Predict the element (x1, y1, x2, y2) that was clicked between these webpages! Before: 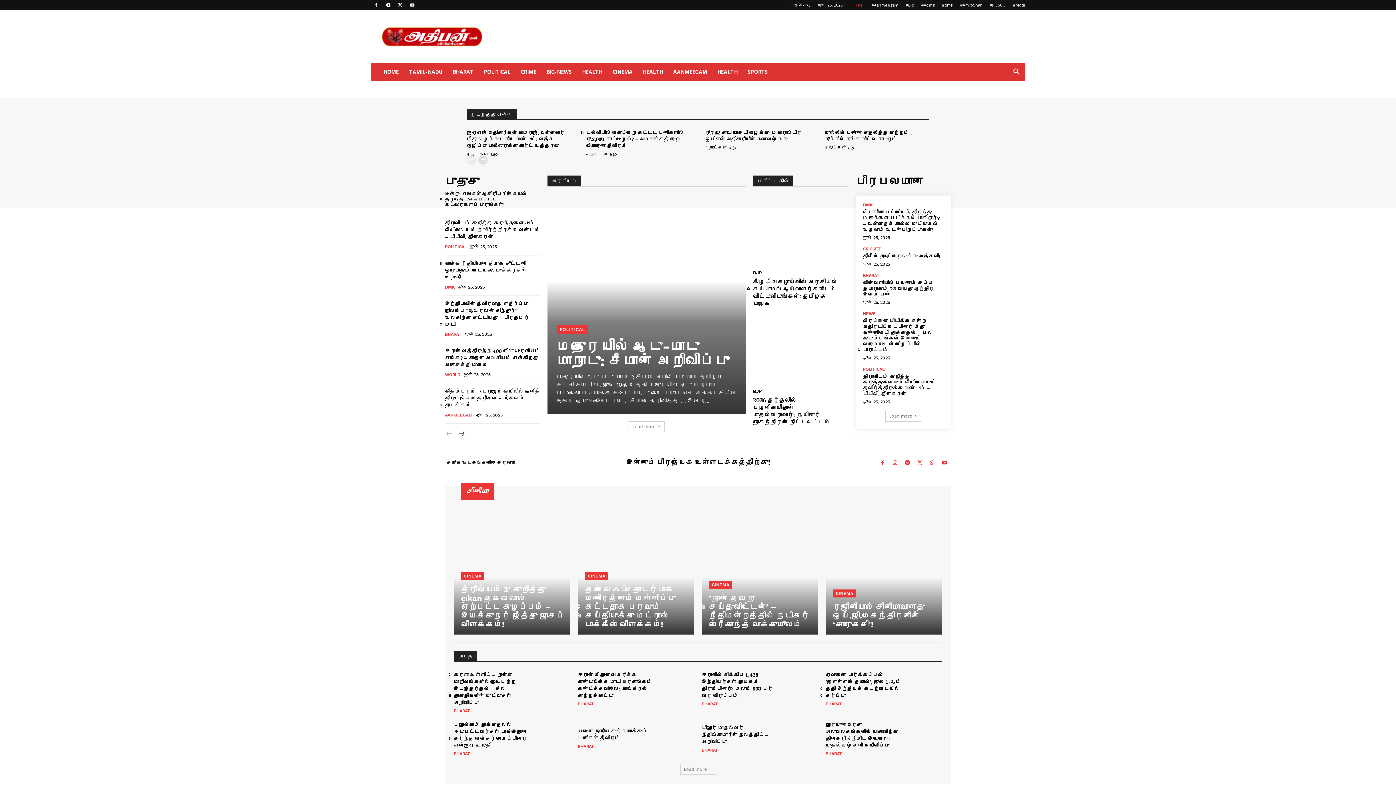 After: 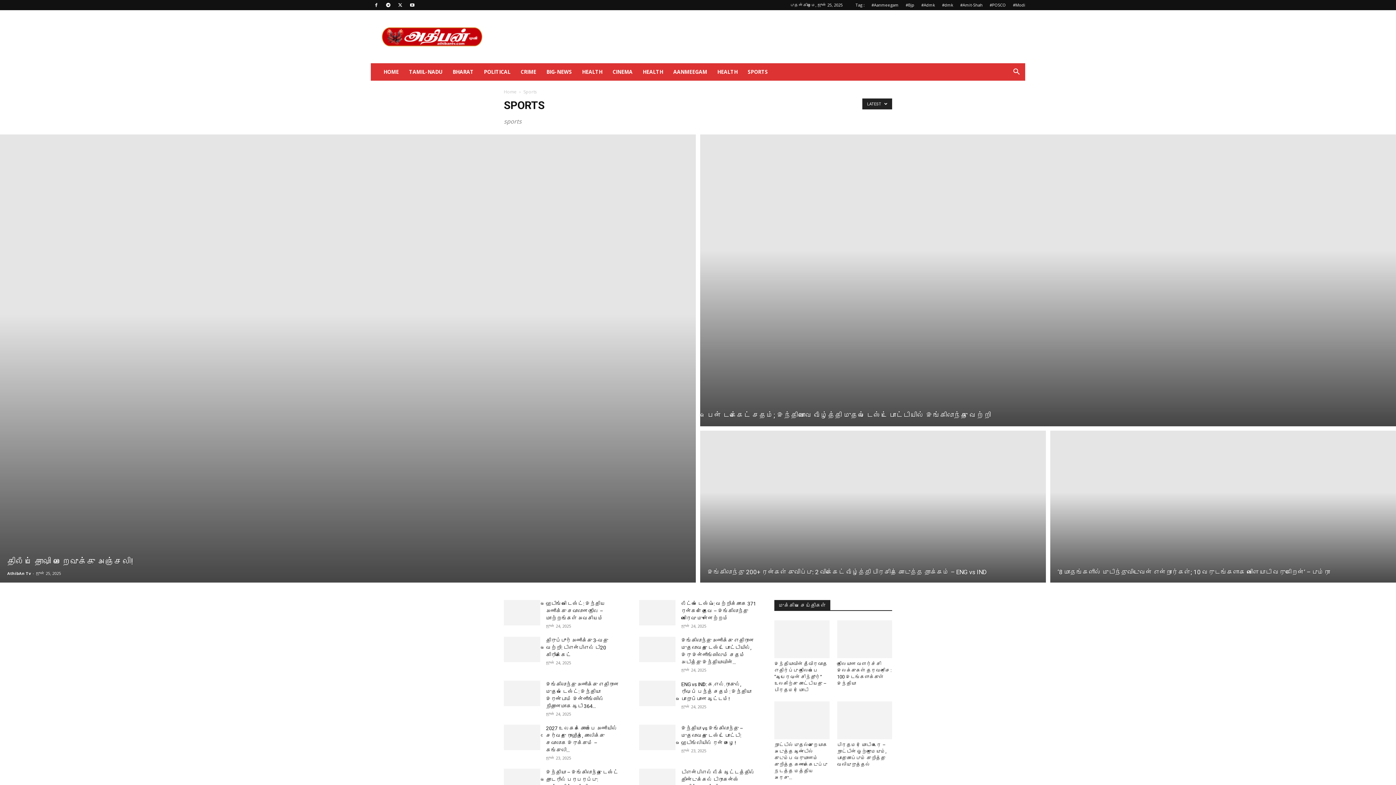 Action: label: SPORTS bbox: (742, 63, 773, 80)